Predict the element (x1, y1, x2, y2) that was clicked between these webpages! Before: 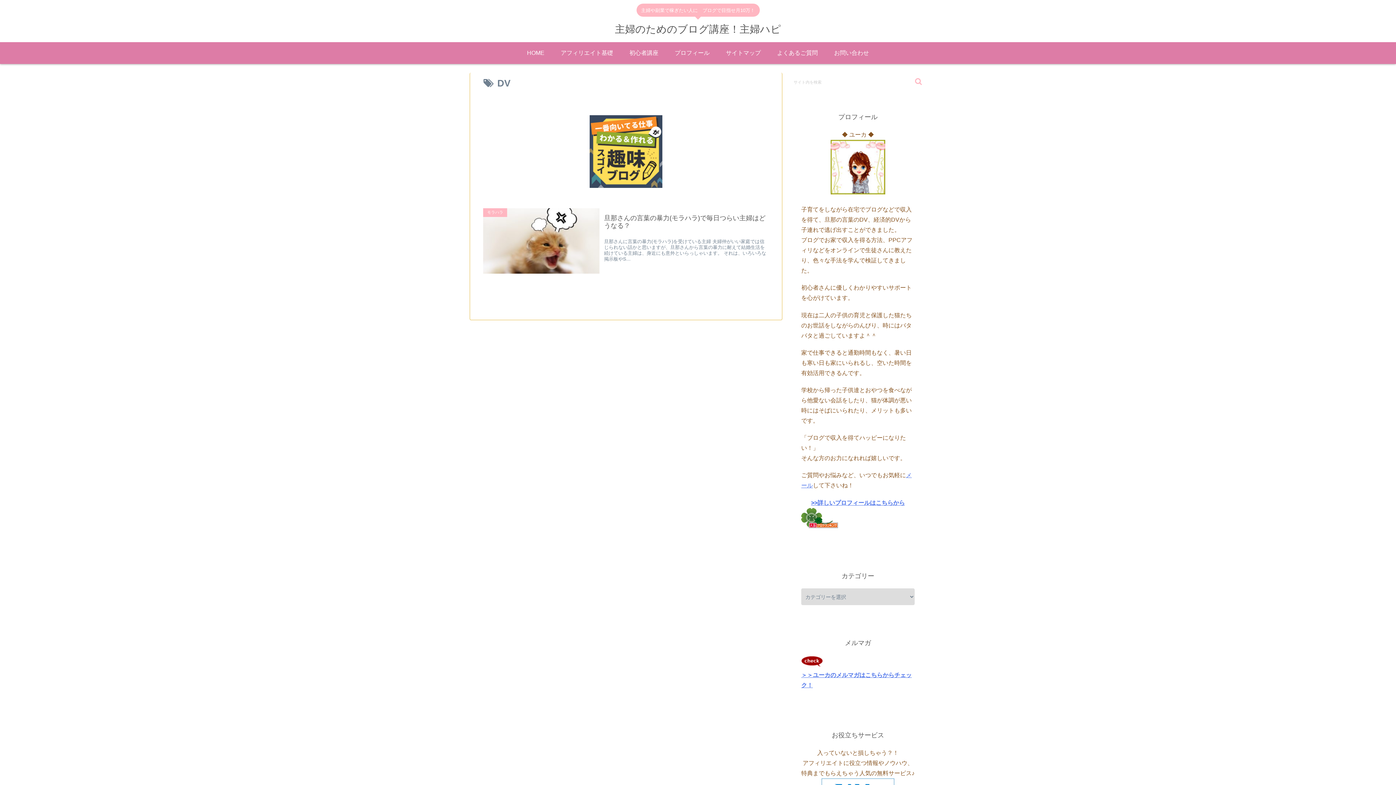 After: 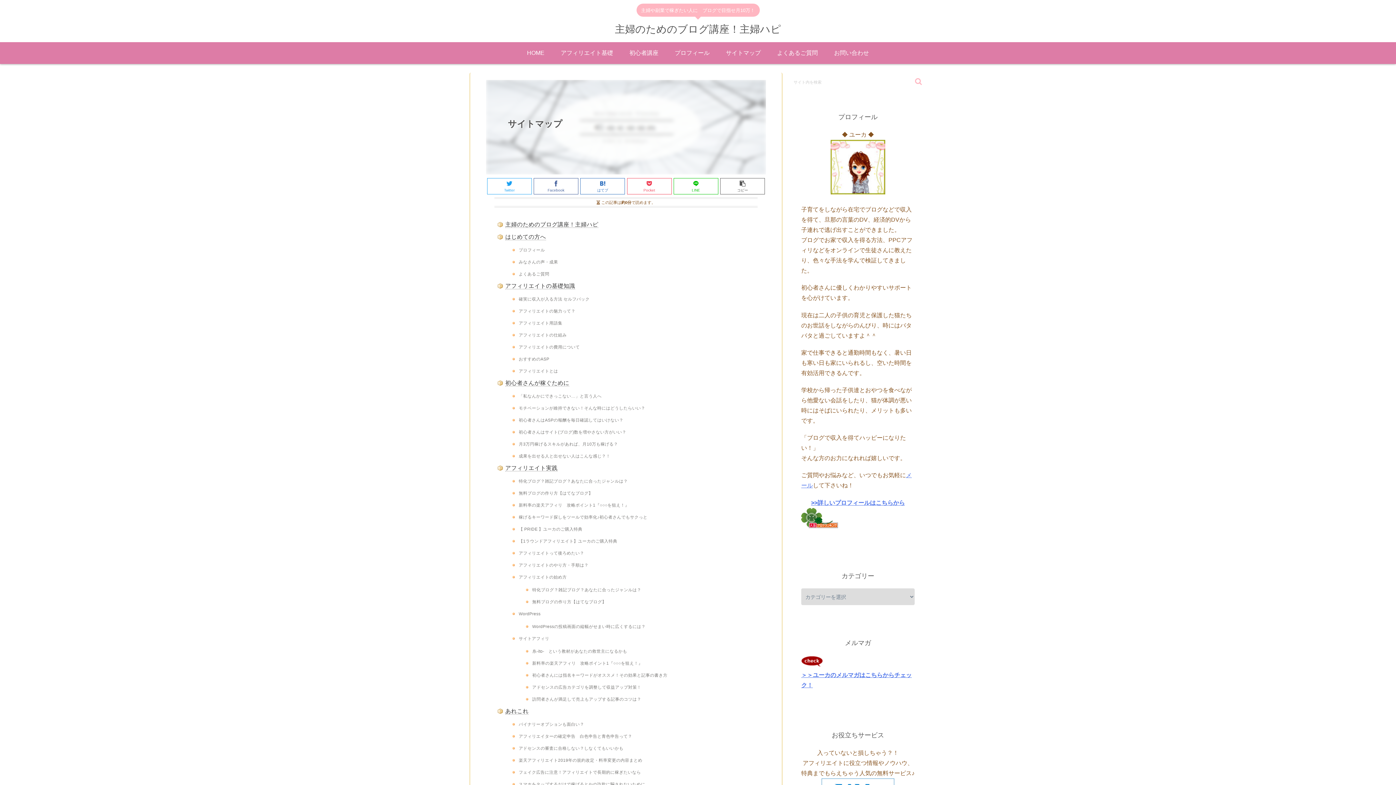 Action: label: サイトマップ bbox: (717, 42, 769, 64)